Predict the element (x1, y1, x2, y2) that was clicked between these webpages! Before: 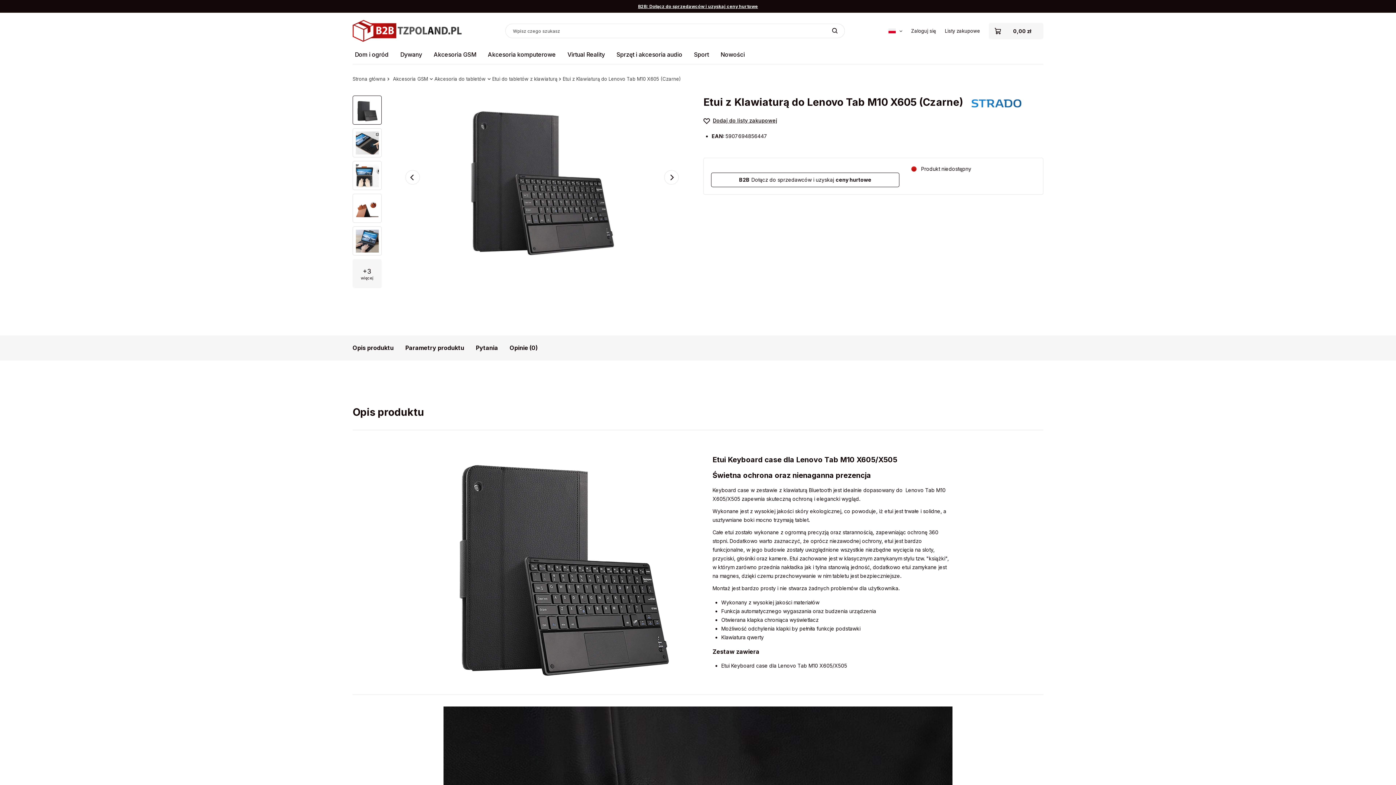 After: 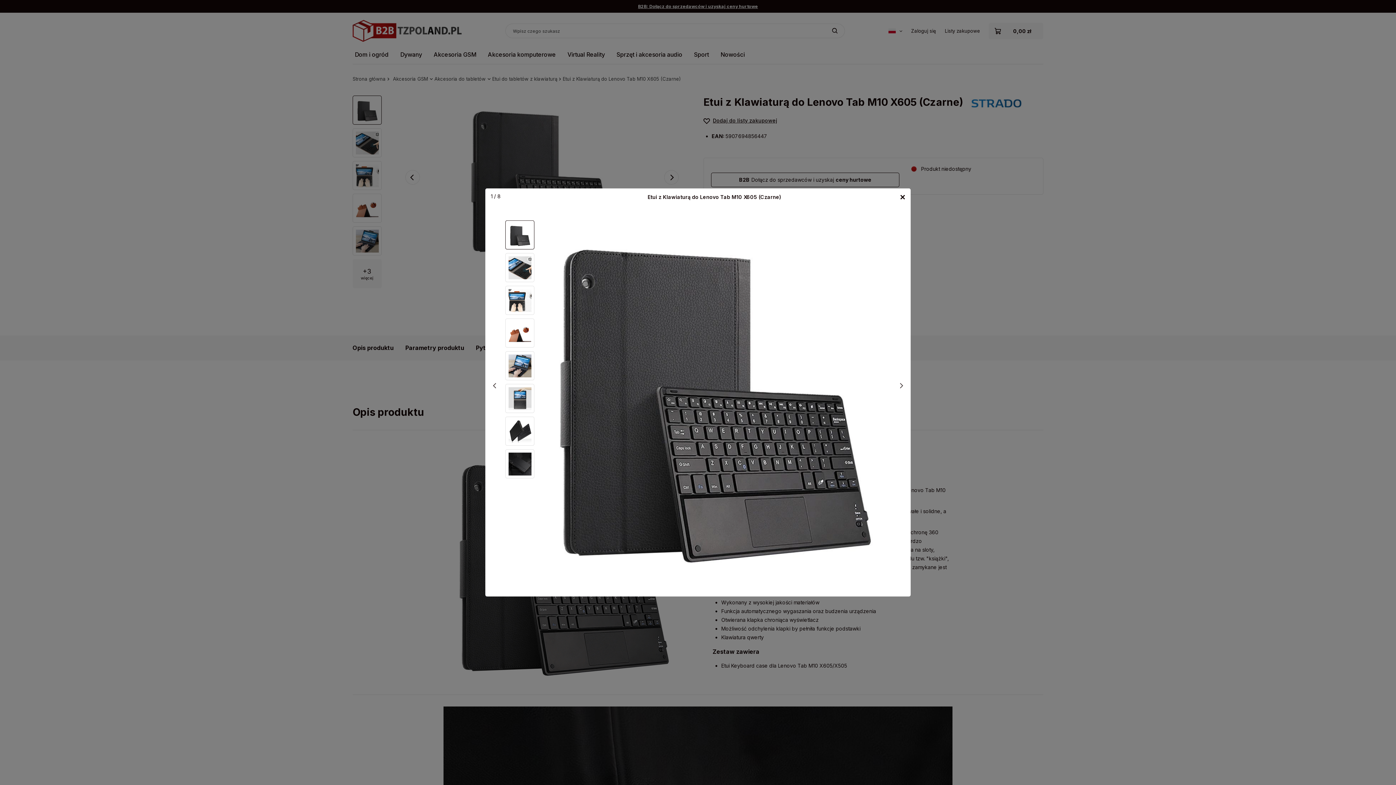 Action: bbox: (387, 95, 697, 259)